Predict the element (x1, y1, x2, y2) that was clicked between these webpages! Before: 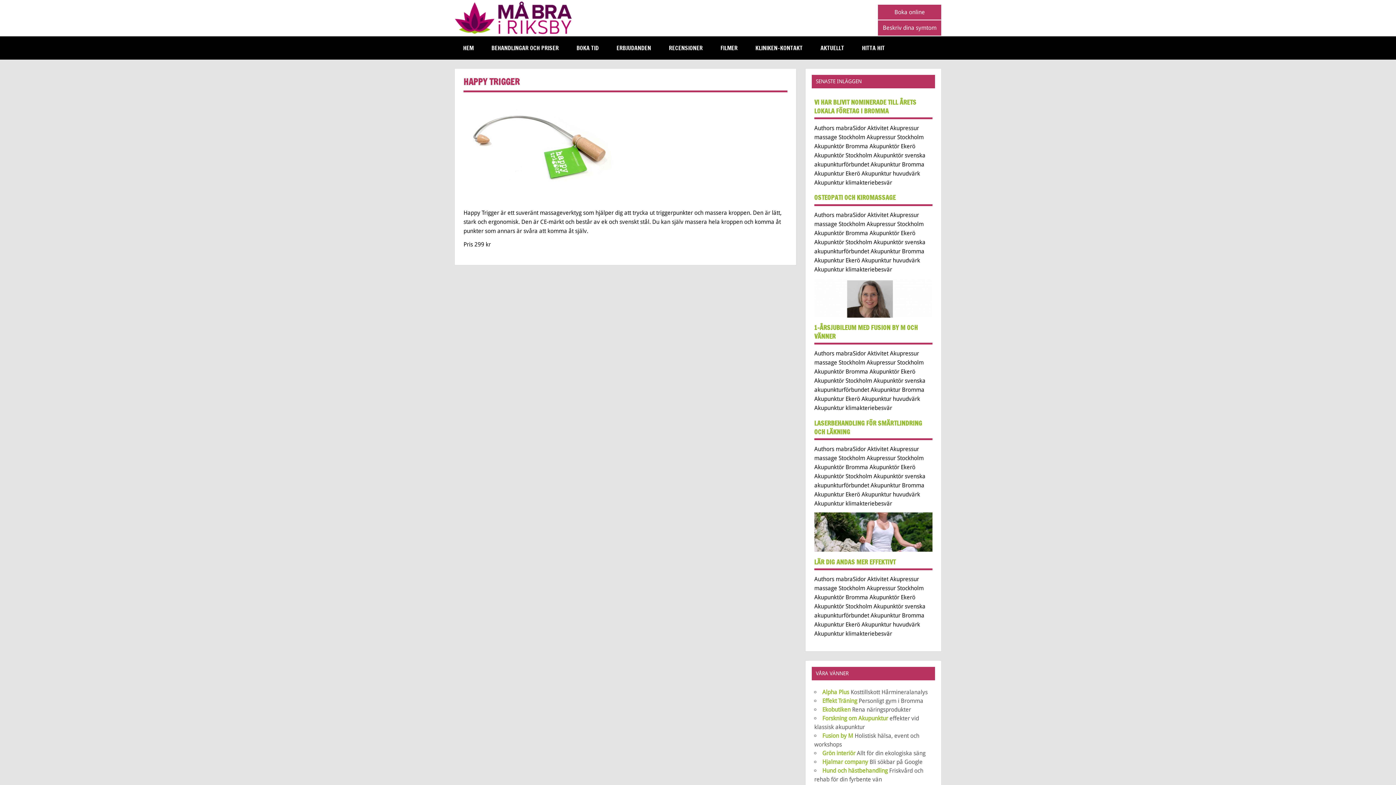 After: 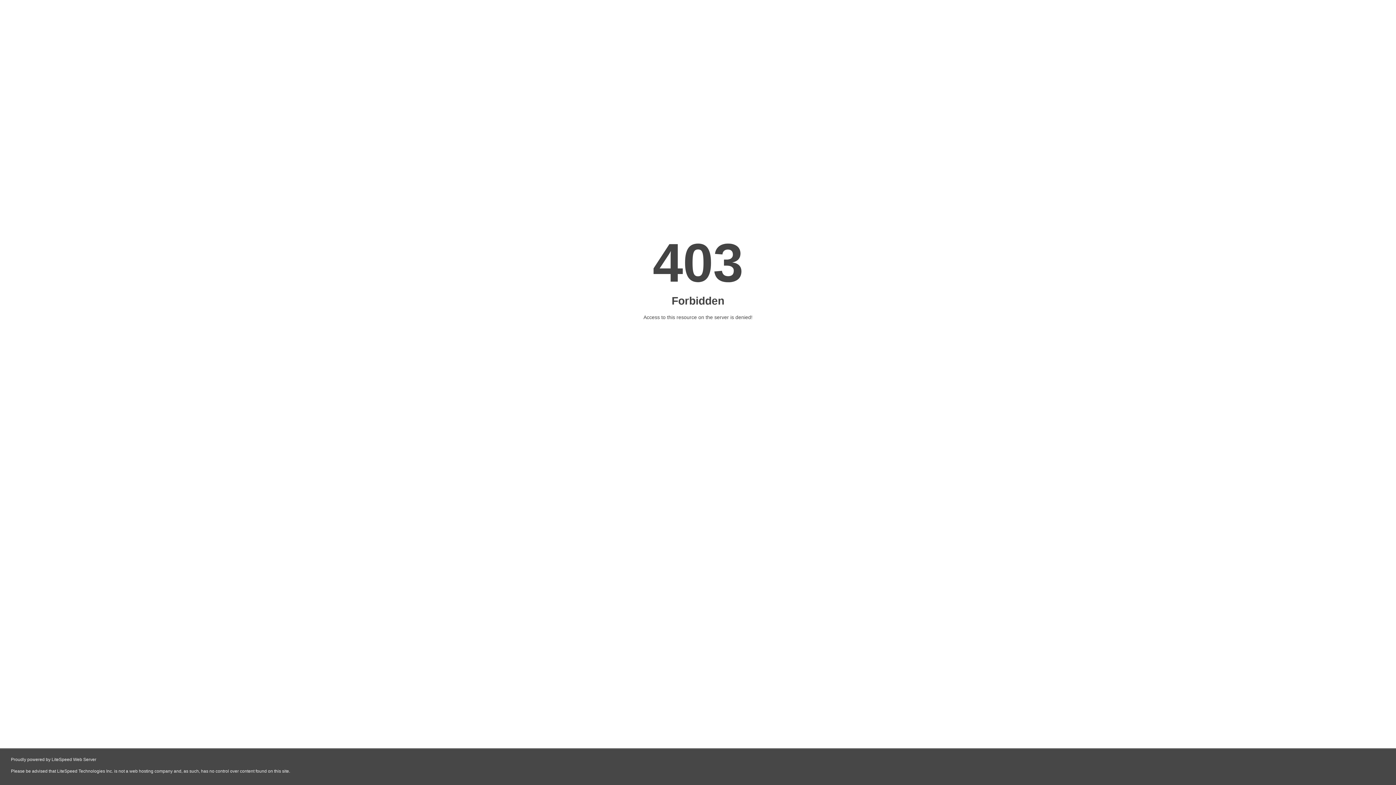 Action: bbox: (822, 750, 855, 757) label: Grön interiör